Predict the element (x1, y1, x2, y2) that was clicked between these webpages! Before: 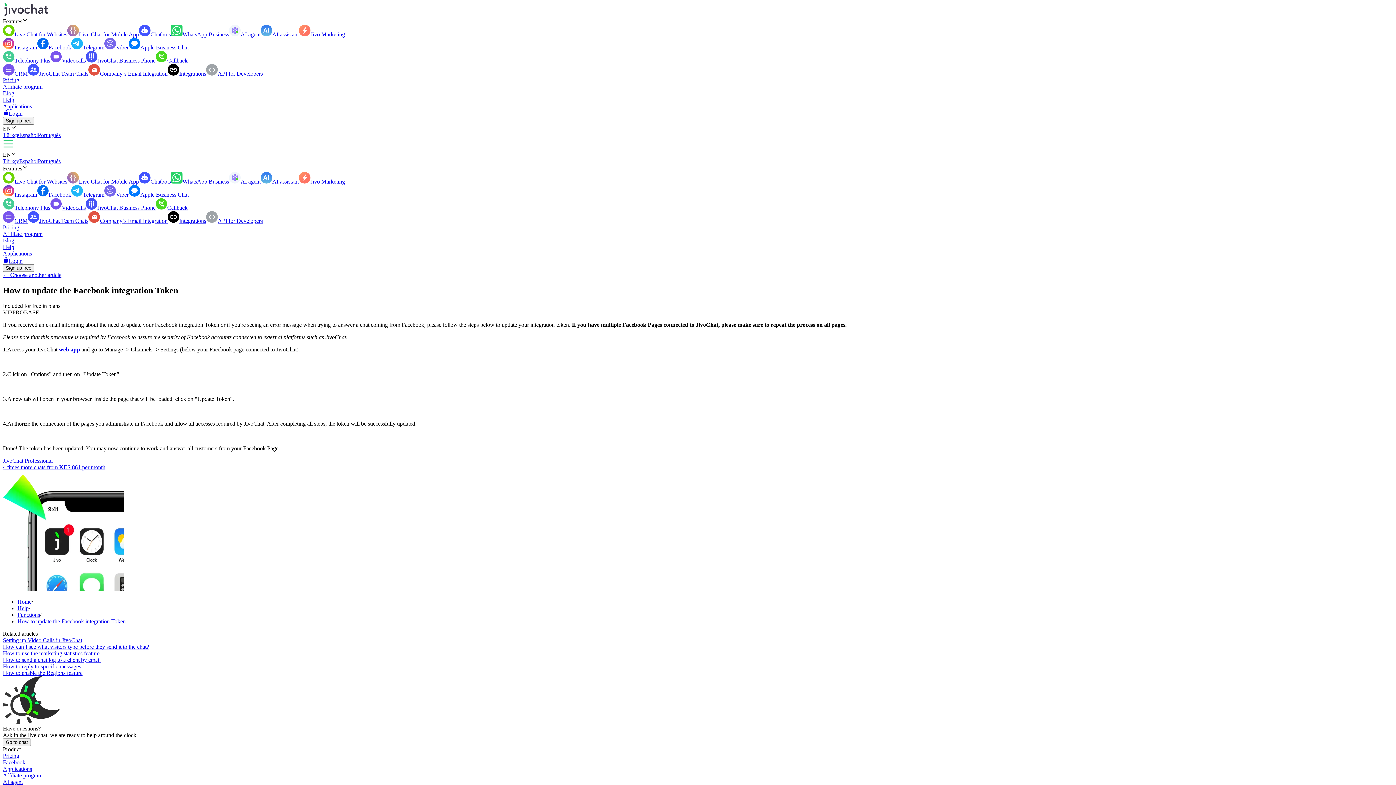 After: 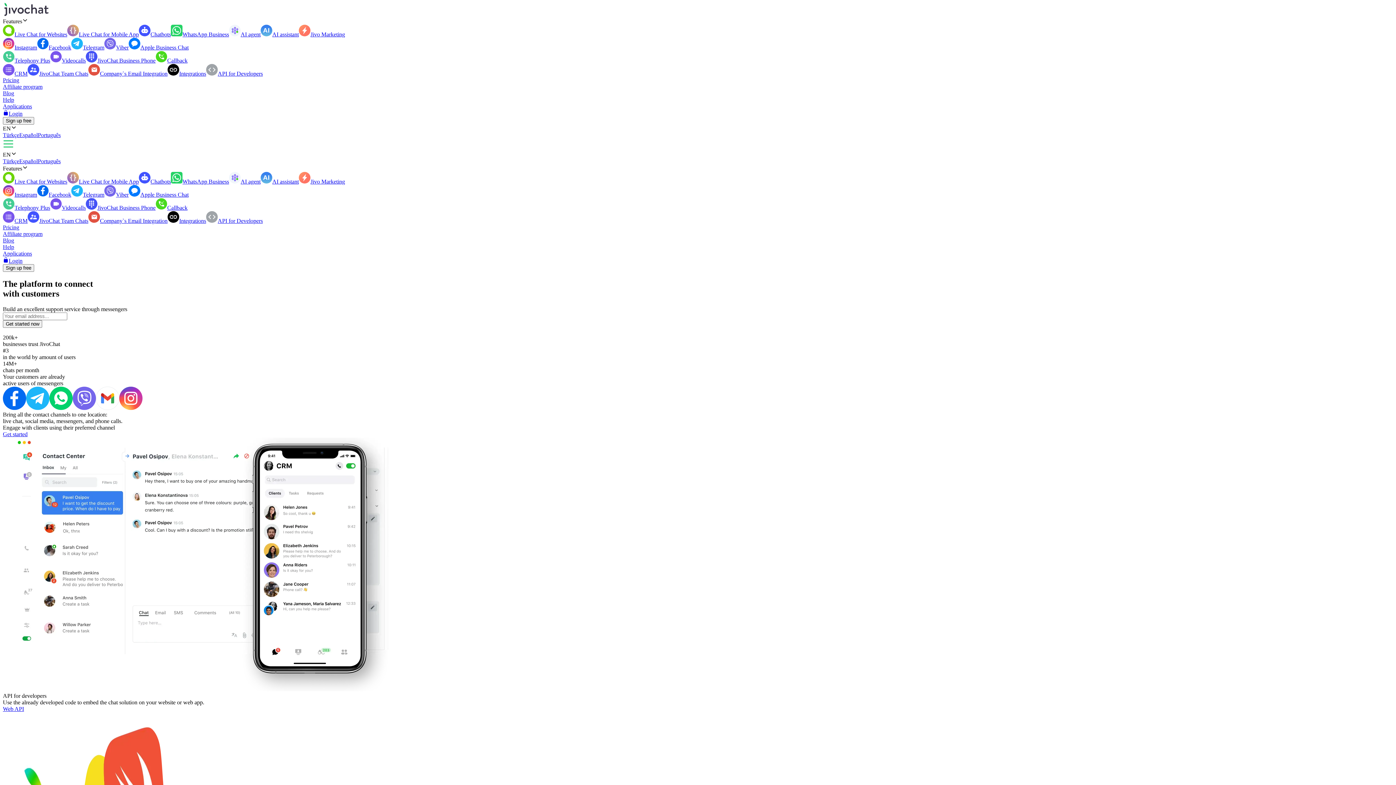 Action: bbox: (2, 264, 1393, 272) label: Sign up free